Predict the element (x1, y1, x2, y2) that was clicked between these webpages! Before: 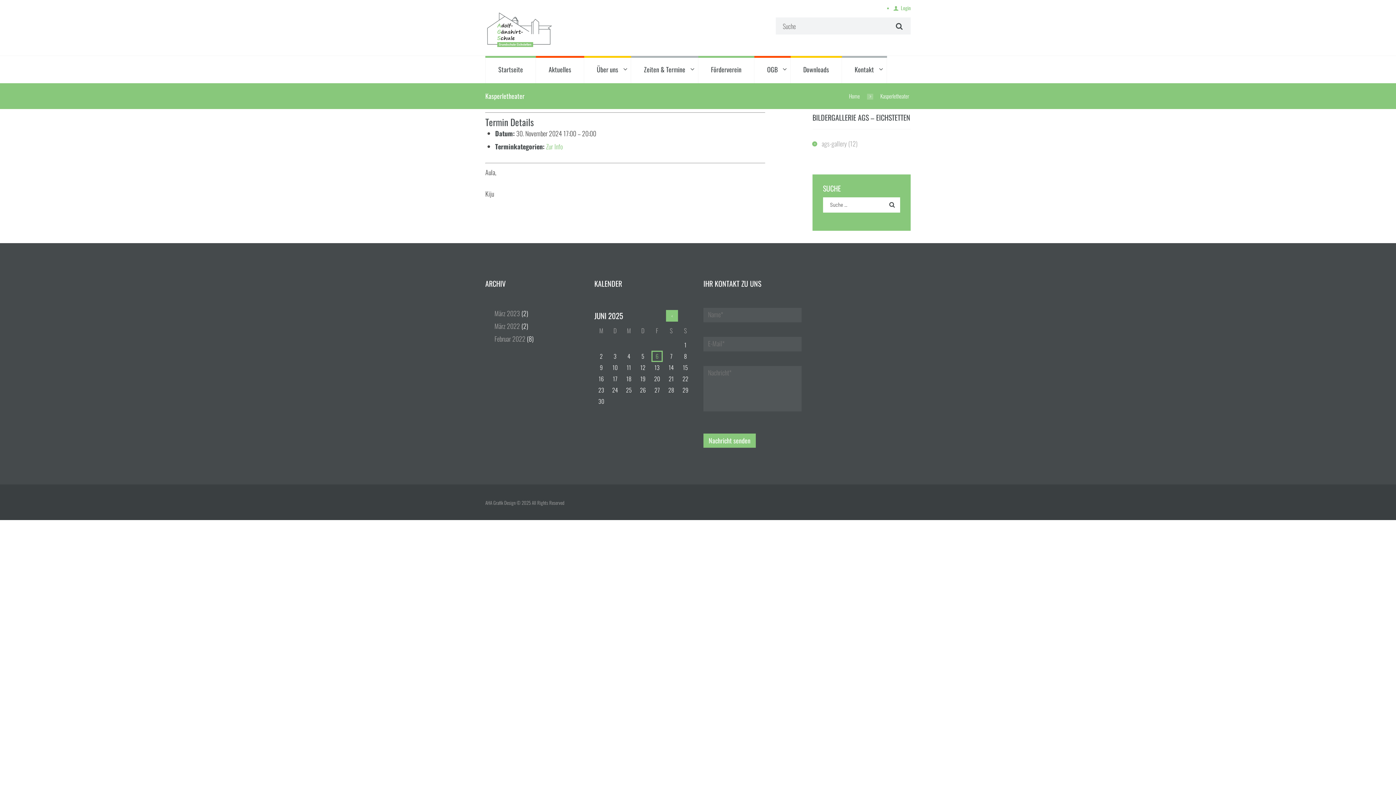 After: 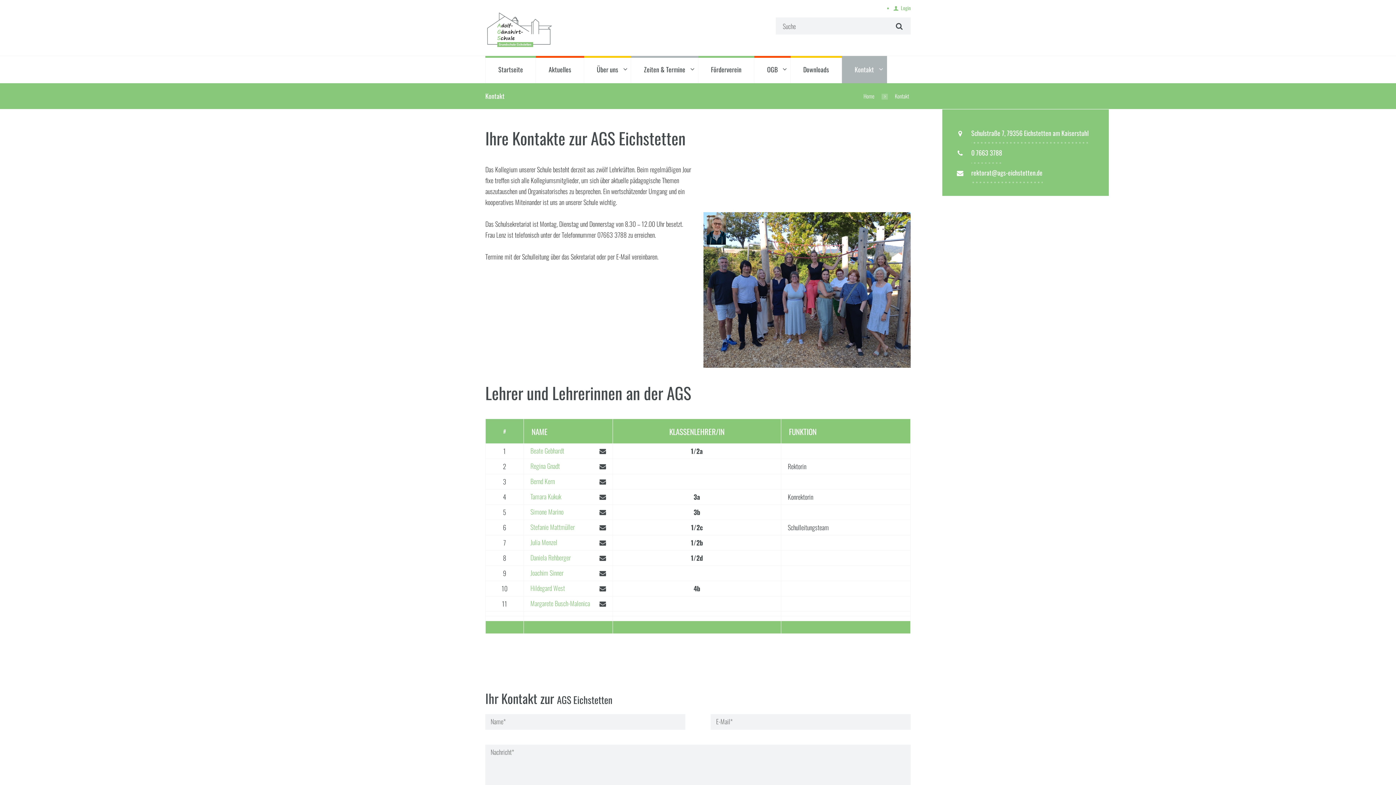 Action: bbox: (842, 55, 887, 83) label: Kontakt